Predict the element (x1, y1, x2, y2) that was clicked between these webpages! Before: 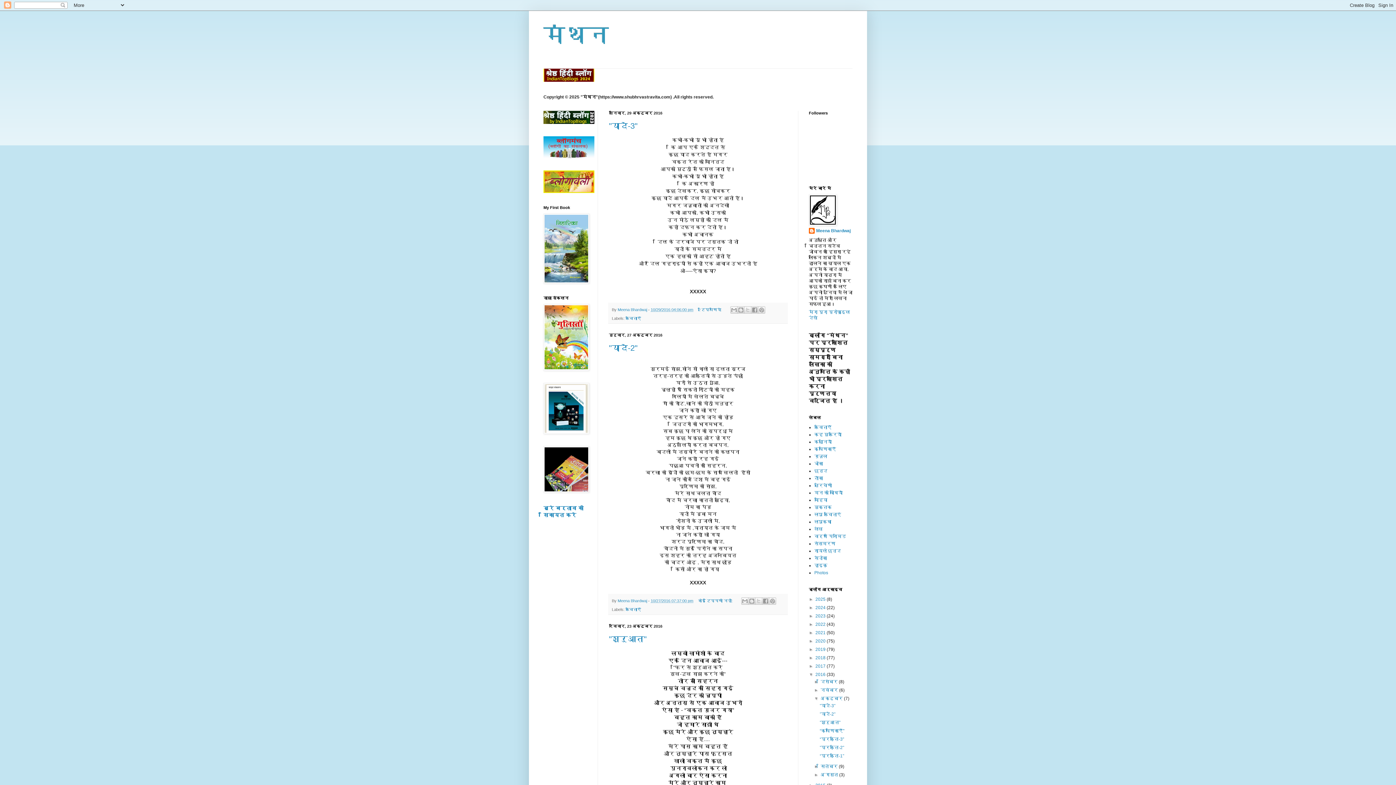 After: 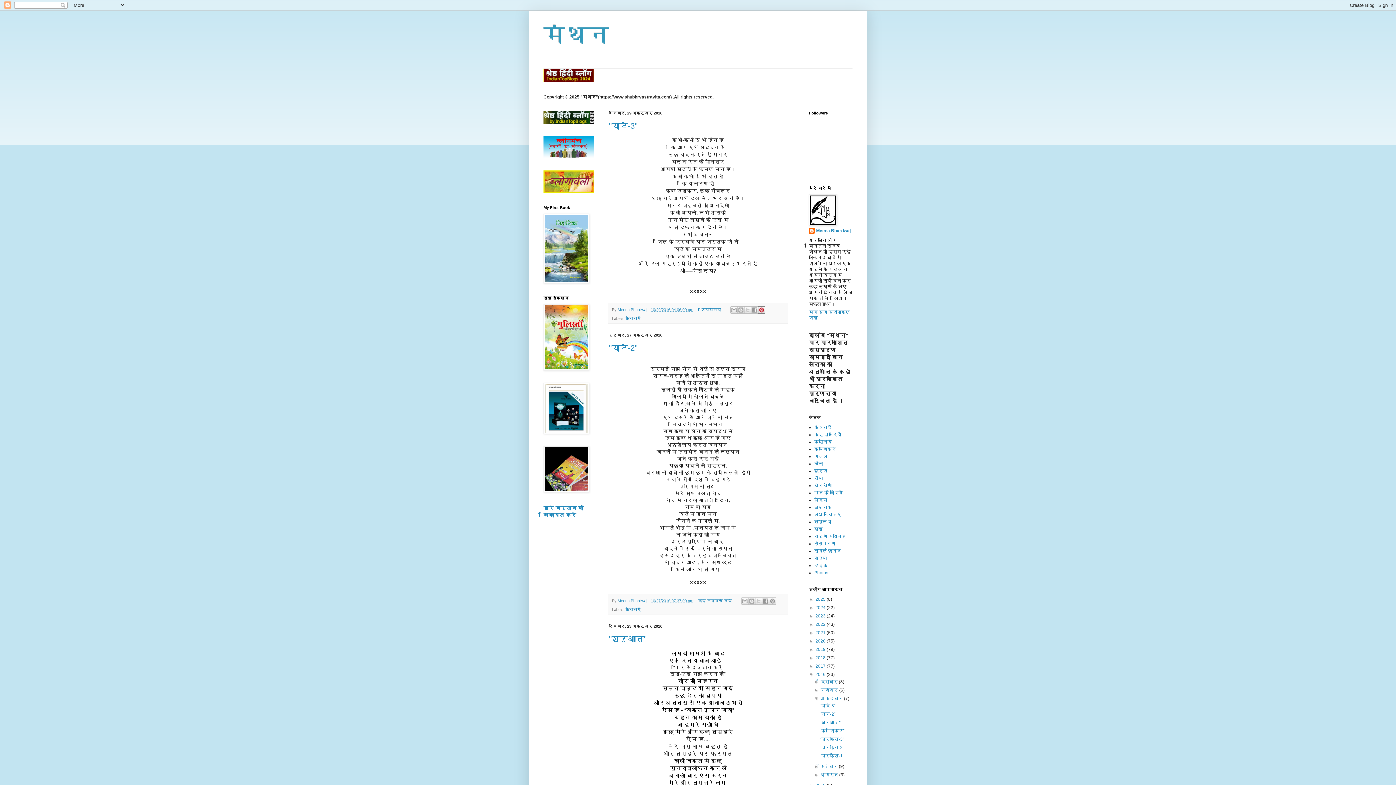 Action: label: Pinterest पर शेयर करें bbox: (758, 306, 765, 313)